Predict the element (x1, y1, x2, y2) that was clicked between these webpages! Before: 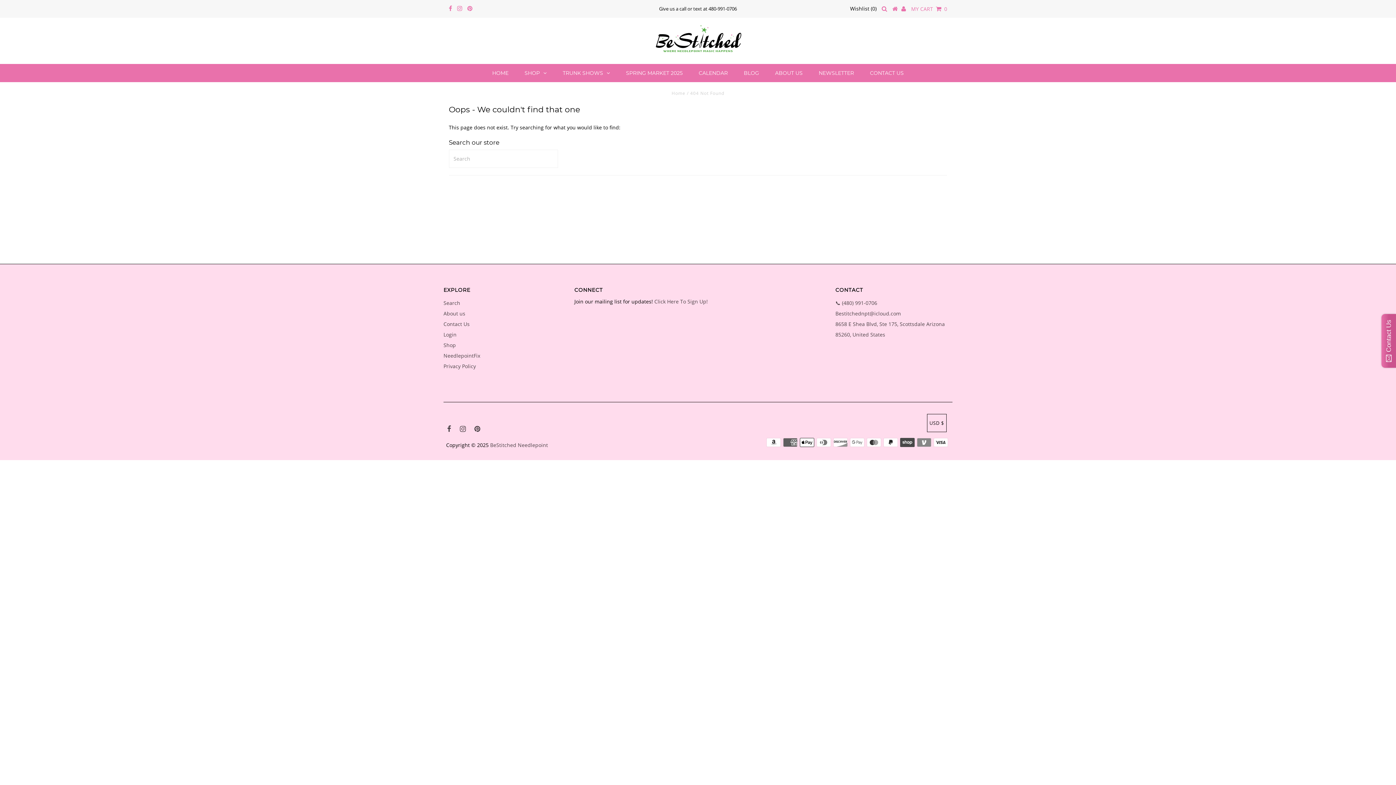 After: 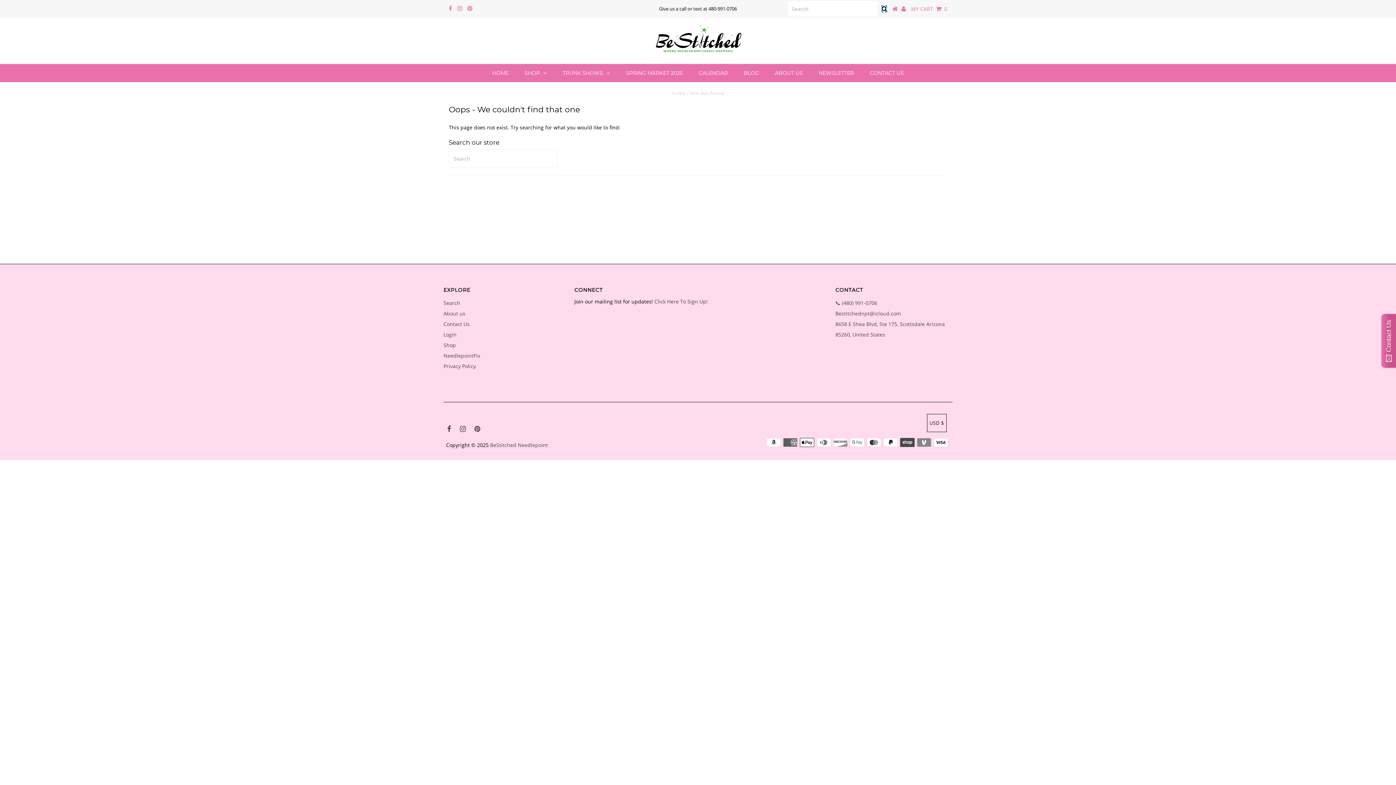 Action: bbox: (881, 5, 887, 12)